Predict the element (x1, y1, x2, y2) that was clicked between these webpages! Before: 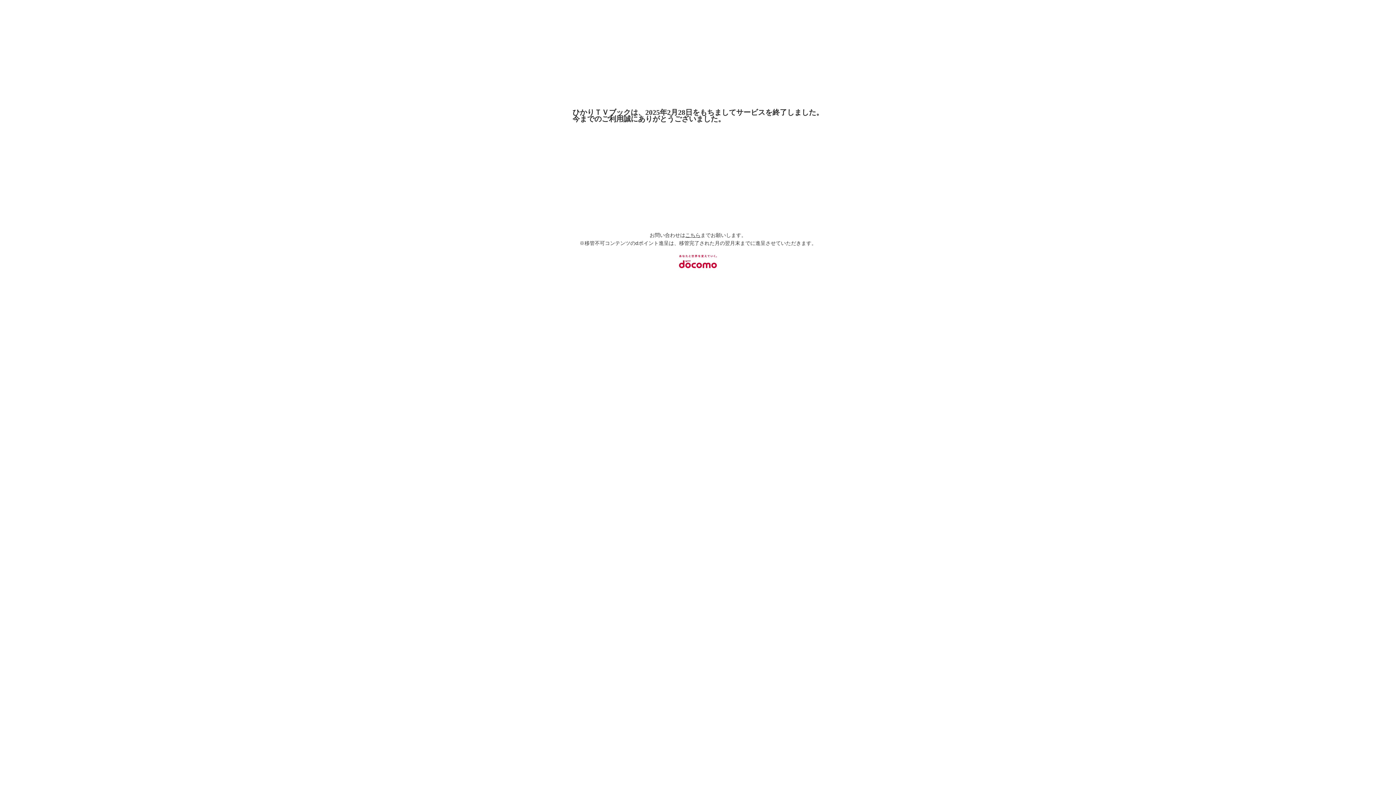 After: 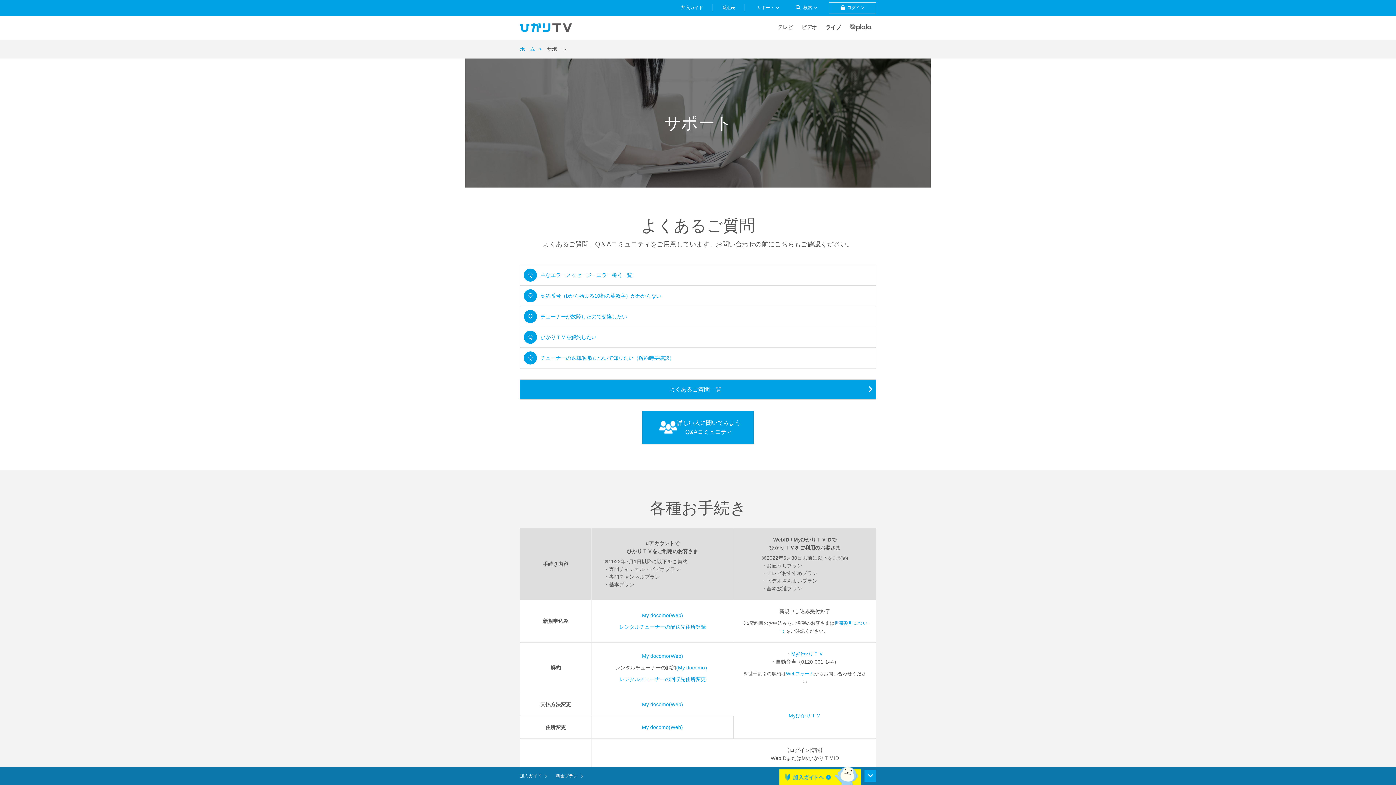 Action: bbox: (685, 232, 700, 238) label: こちら